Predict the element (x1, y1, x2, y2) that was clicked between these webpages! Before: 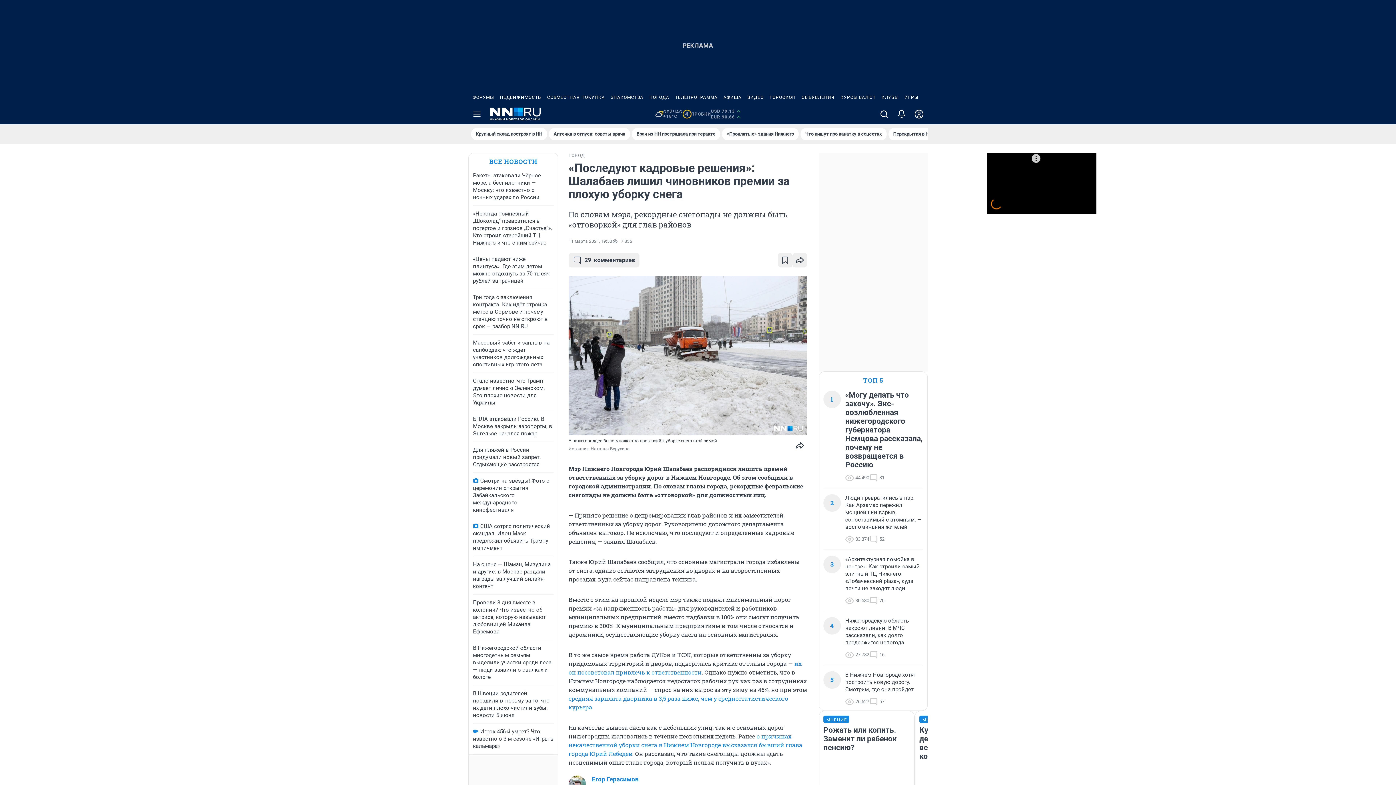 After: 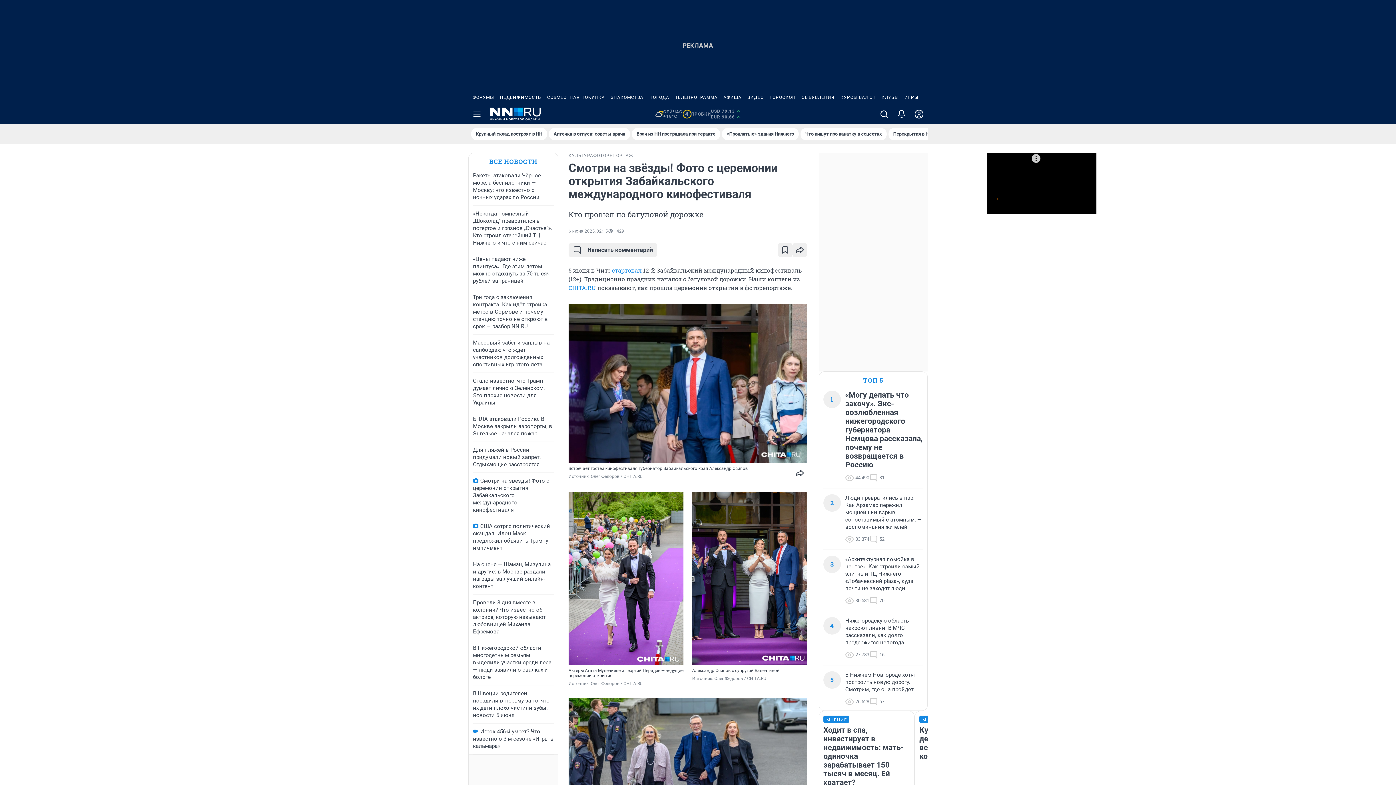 Action: bbox: (473, 477, 549, 513) label: Смотри на звёзды! Фото с церемонии открытия Забайкальского международного кинофестиваля